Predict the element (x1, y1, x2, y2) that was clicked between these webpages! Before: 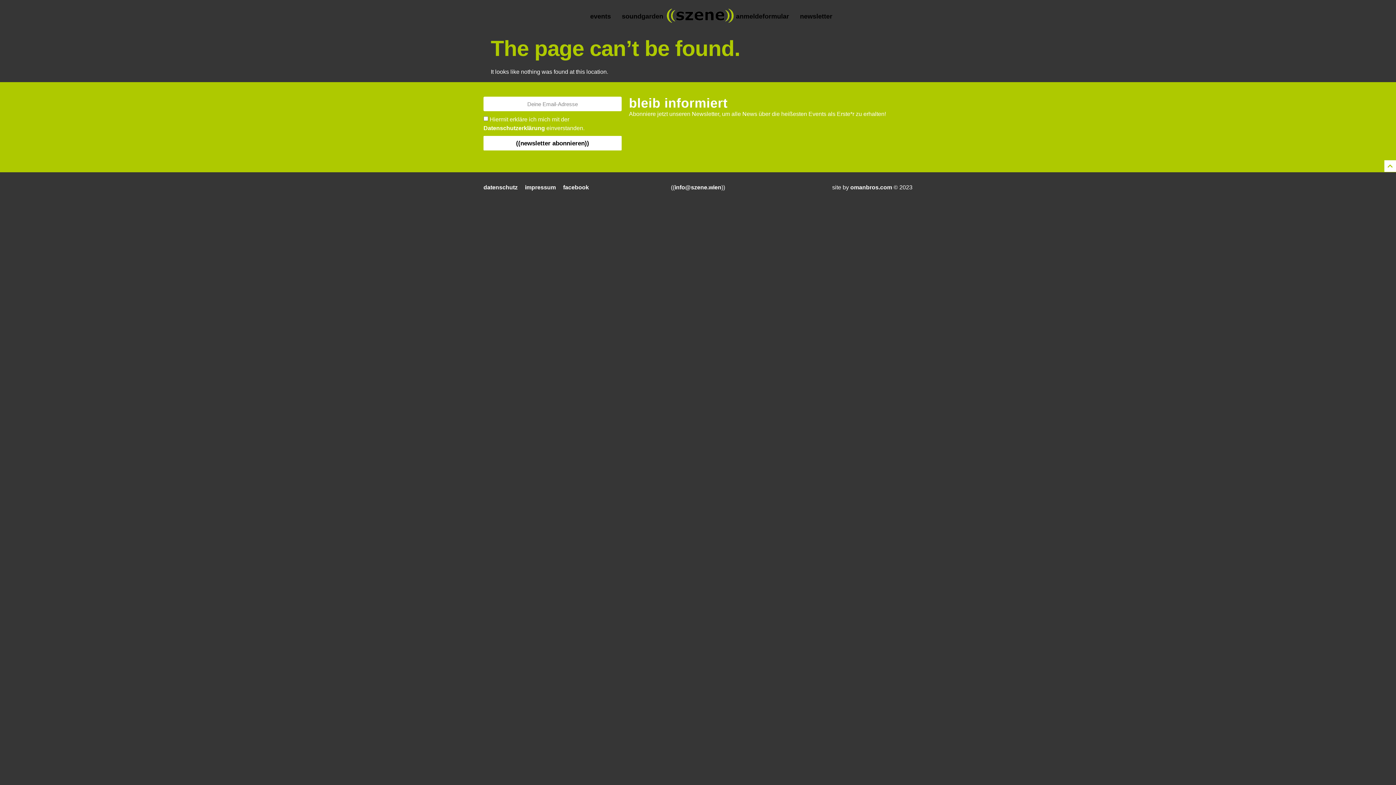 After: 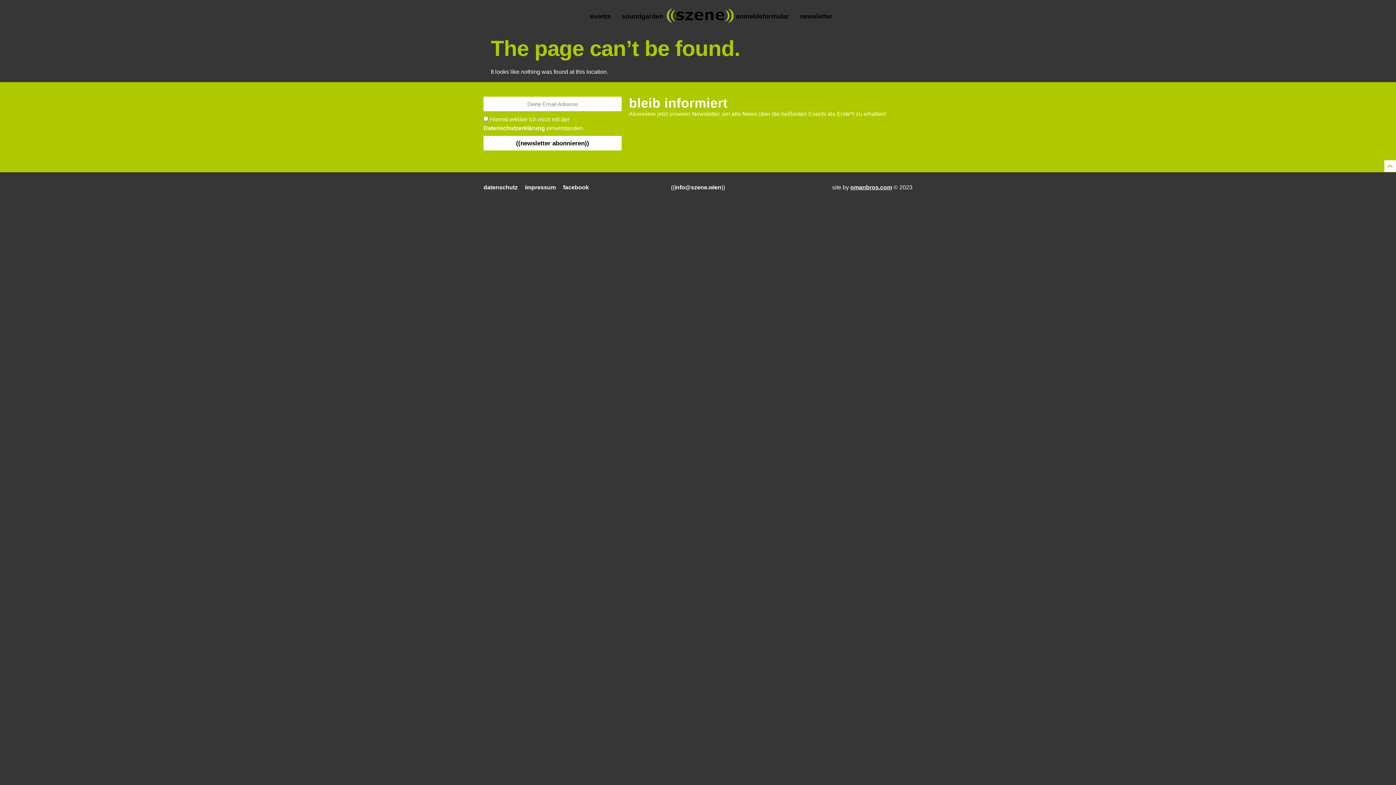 Action: bbox: (850, 184, 892, 190) label: omanbros.com